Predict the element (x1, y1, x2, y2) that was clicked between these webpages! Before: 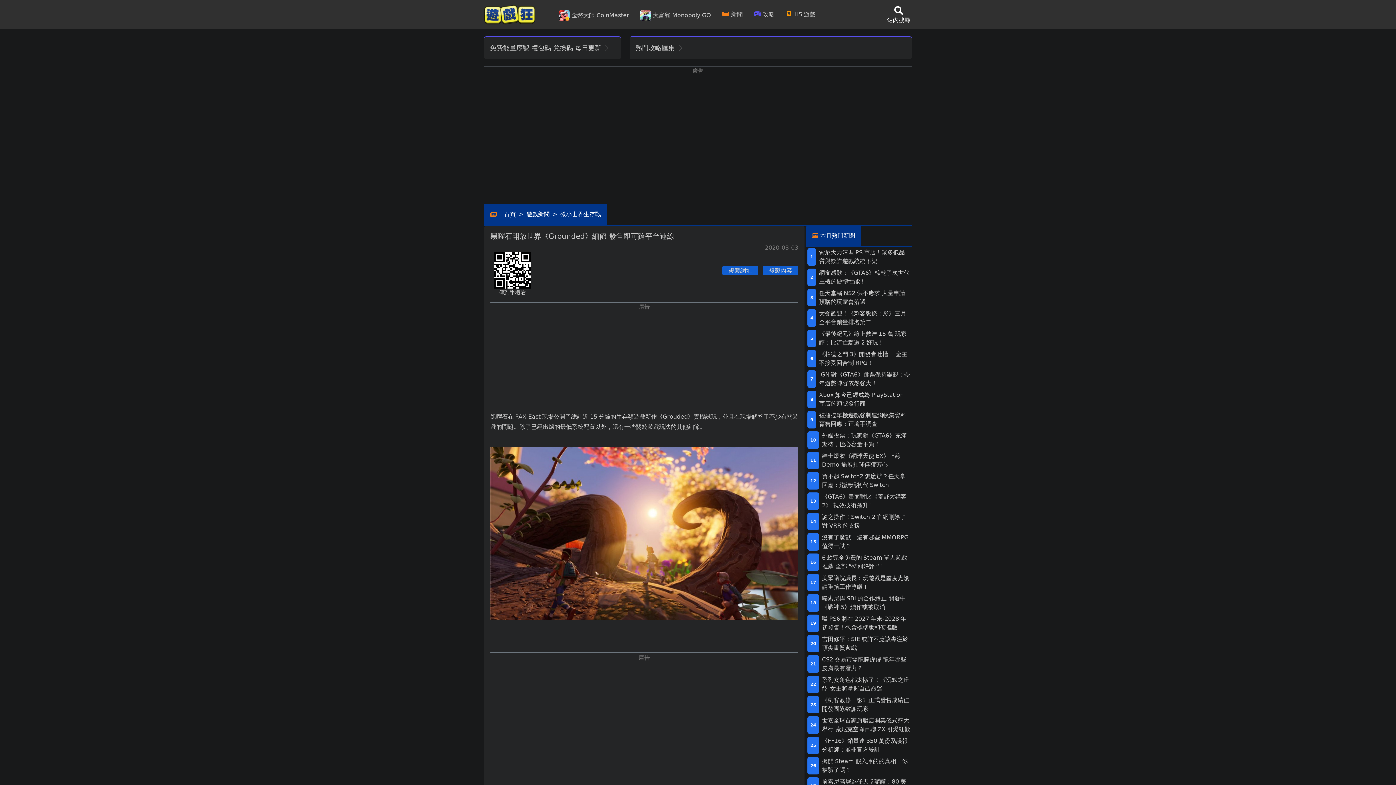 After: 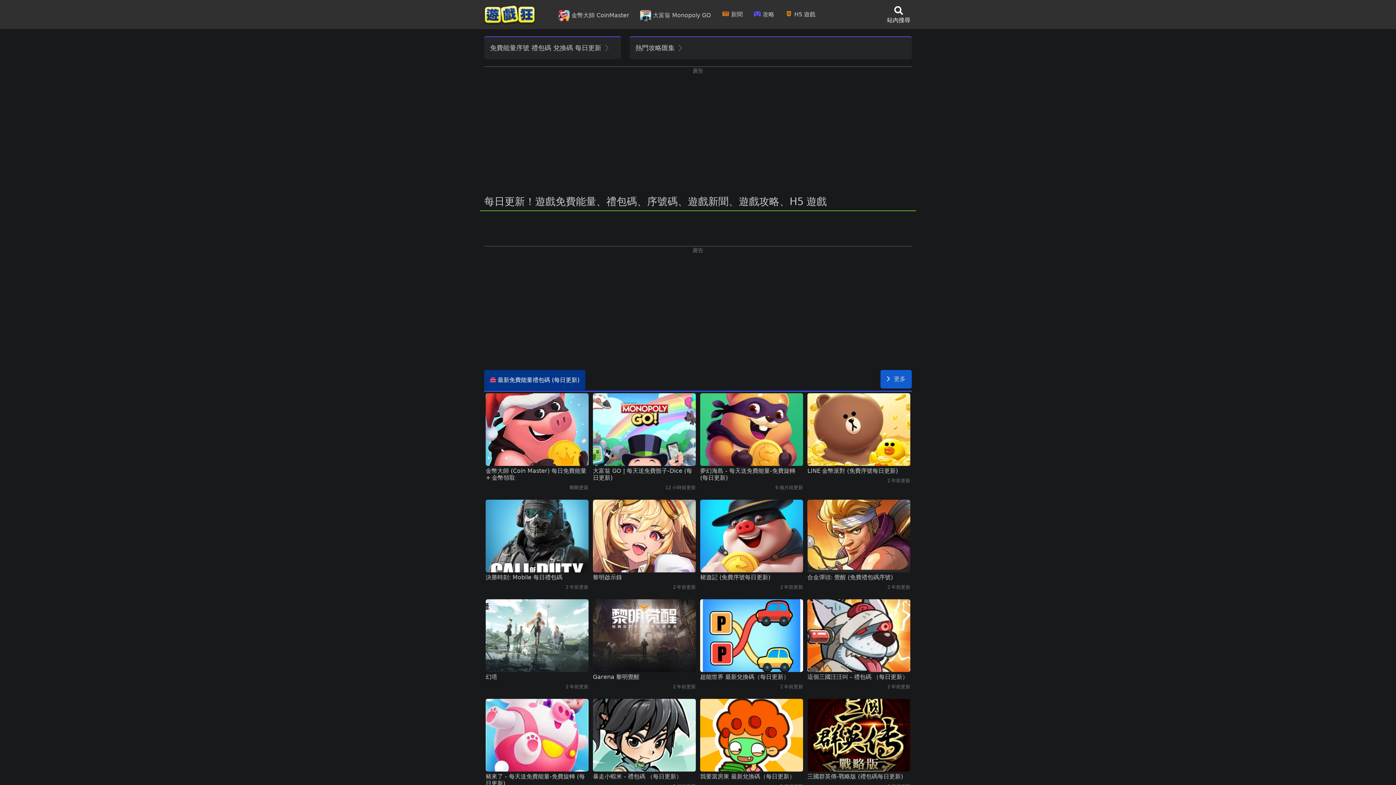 Action: bbox: (484, 9, 535, 18)